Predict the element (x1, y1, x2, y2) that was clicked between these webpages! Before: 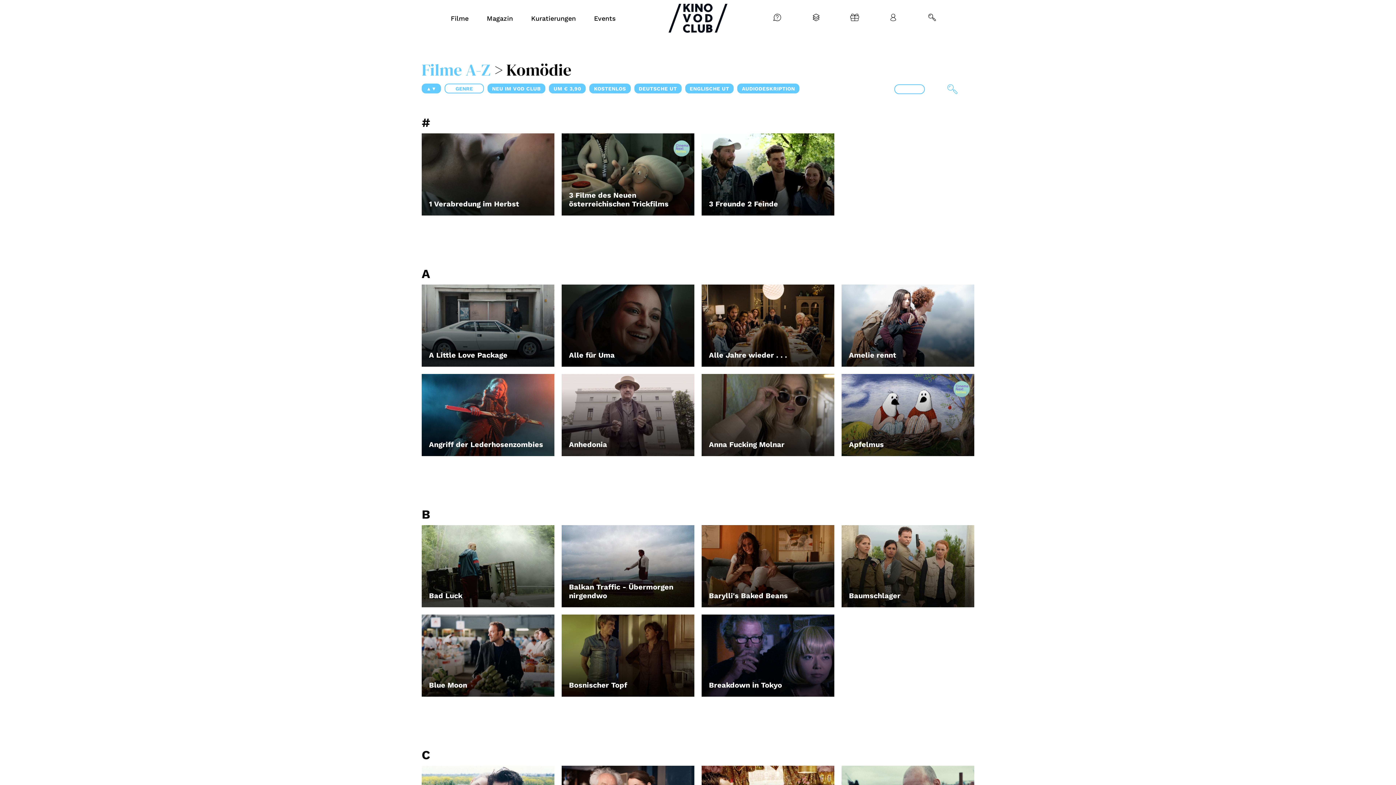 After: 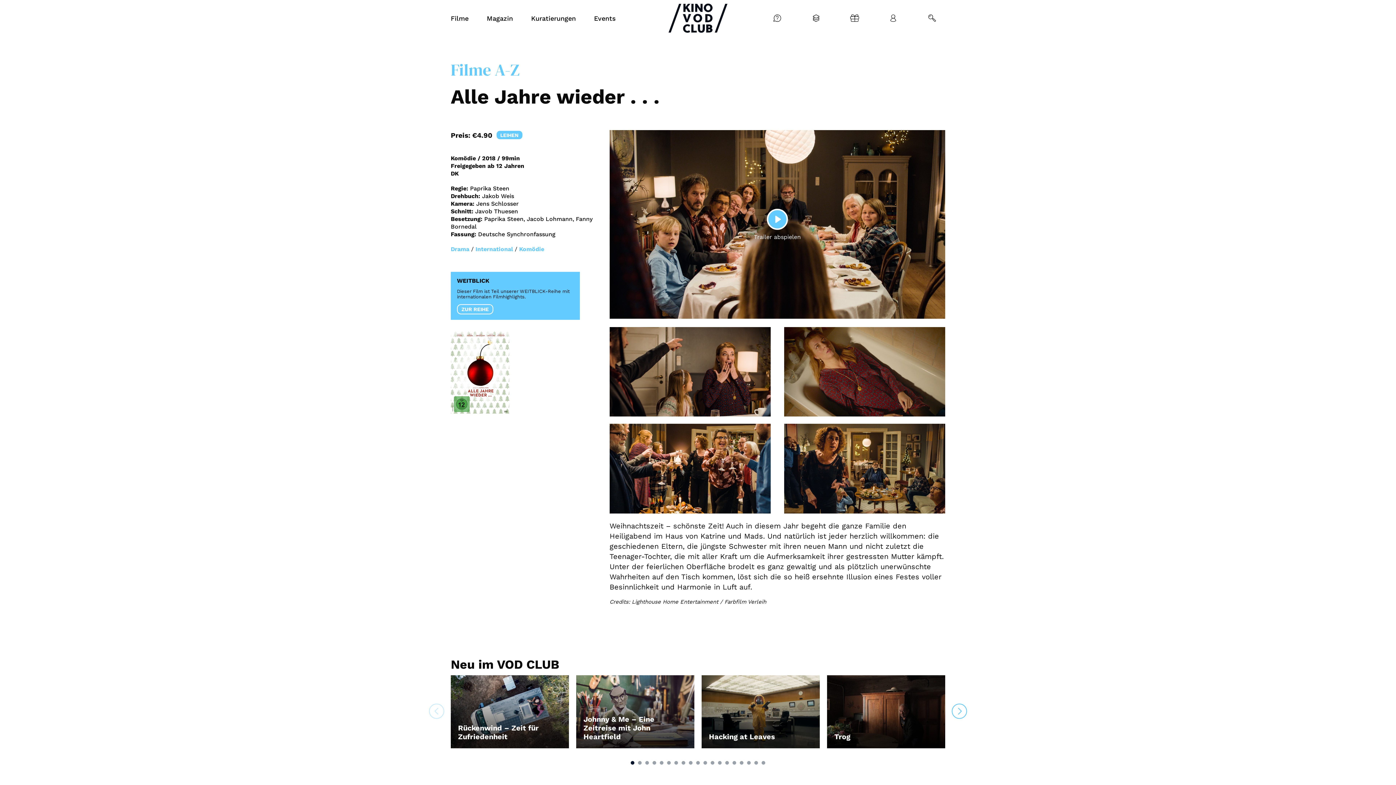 Action: bbox: (701, 284, 834, 367)